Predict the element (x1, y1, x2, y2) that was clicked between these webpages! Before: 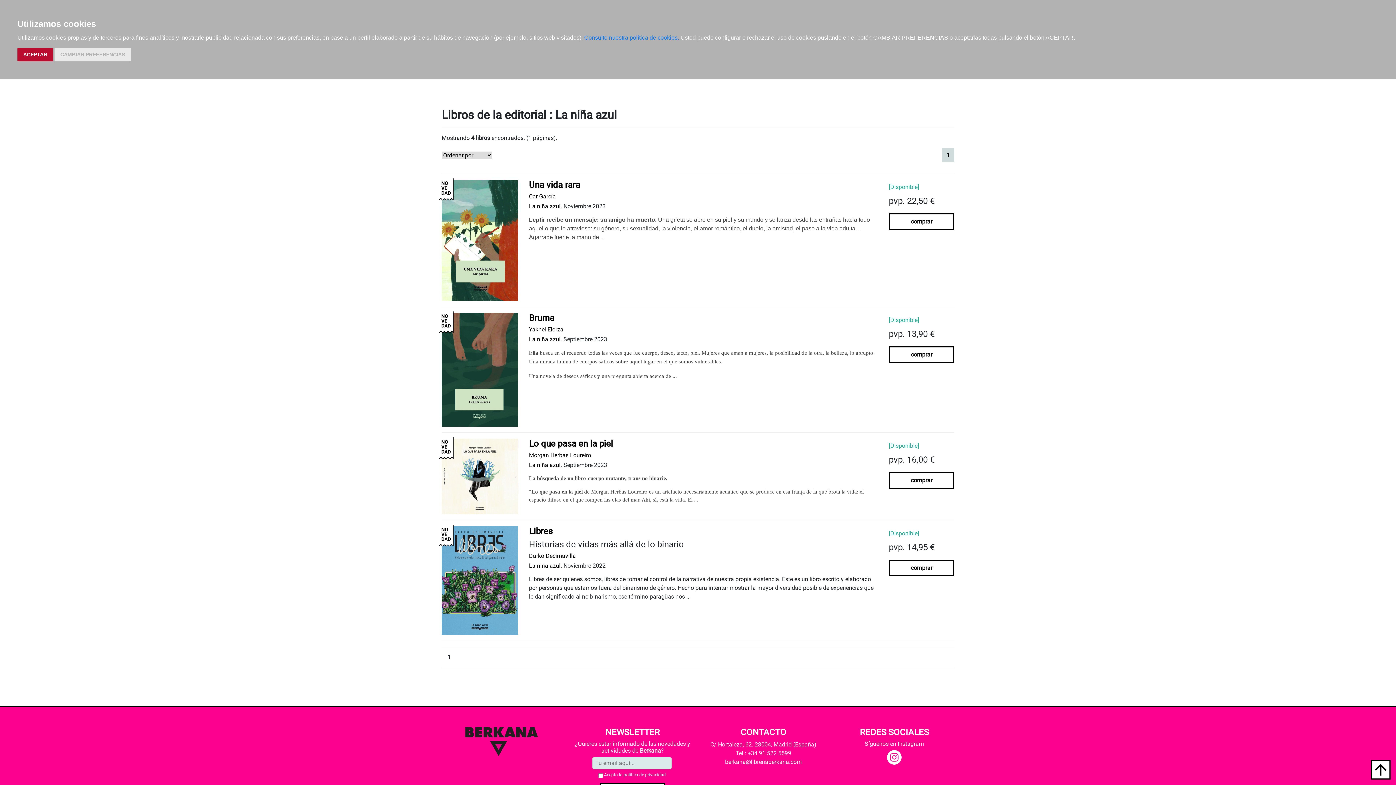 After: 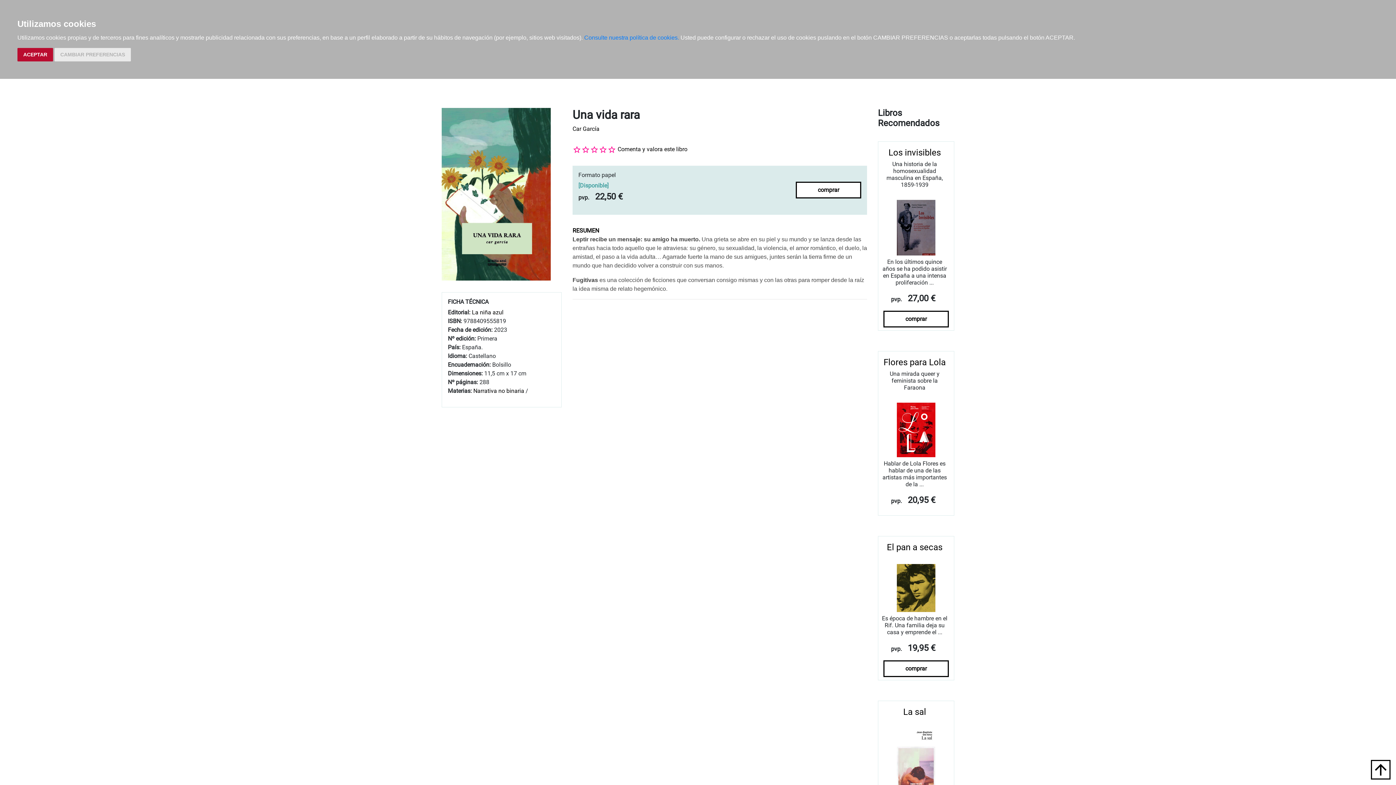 Action: bbox: (441, 236, 518, 243)